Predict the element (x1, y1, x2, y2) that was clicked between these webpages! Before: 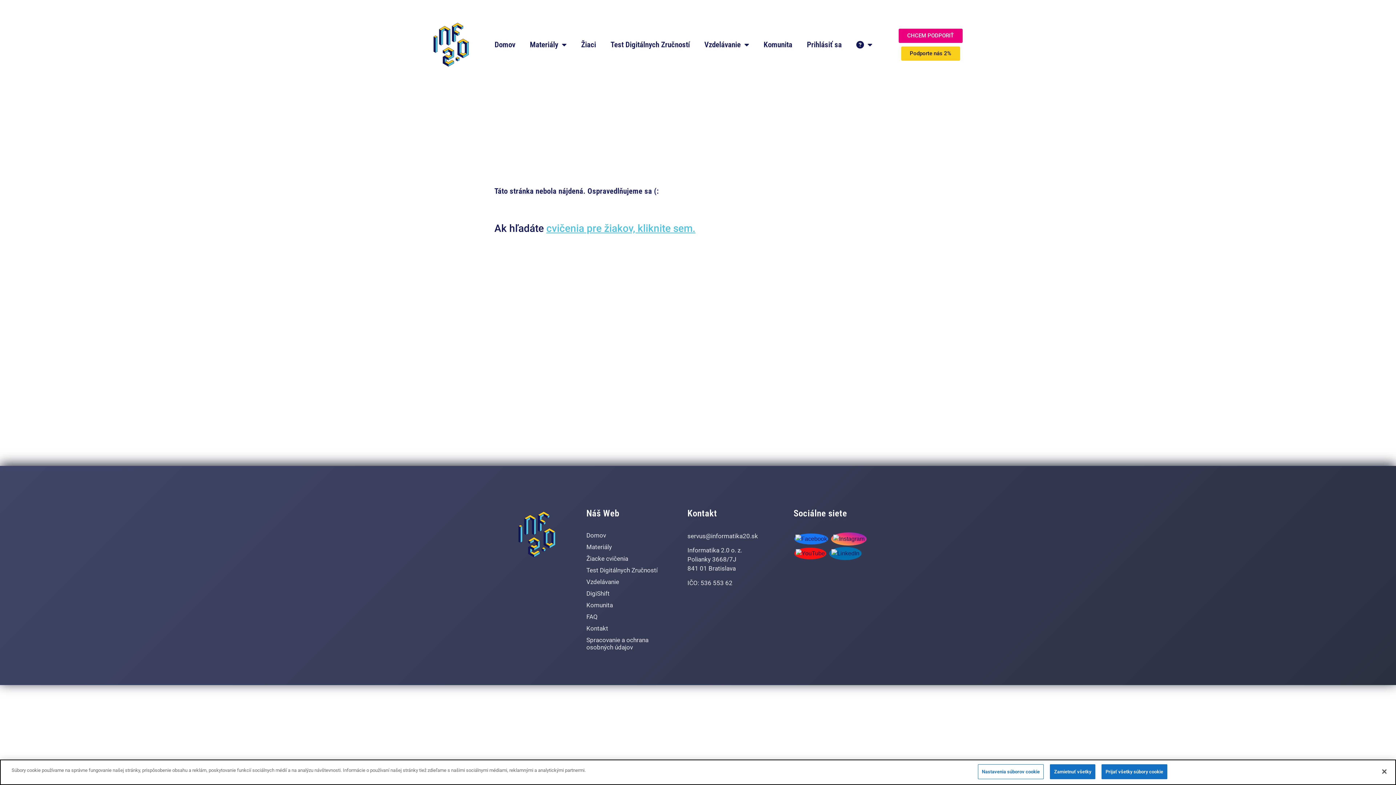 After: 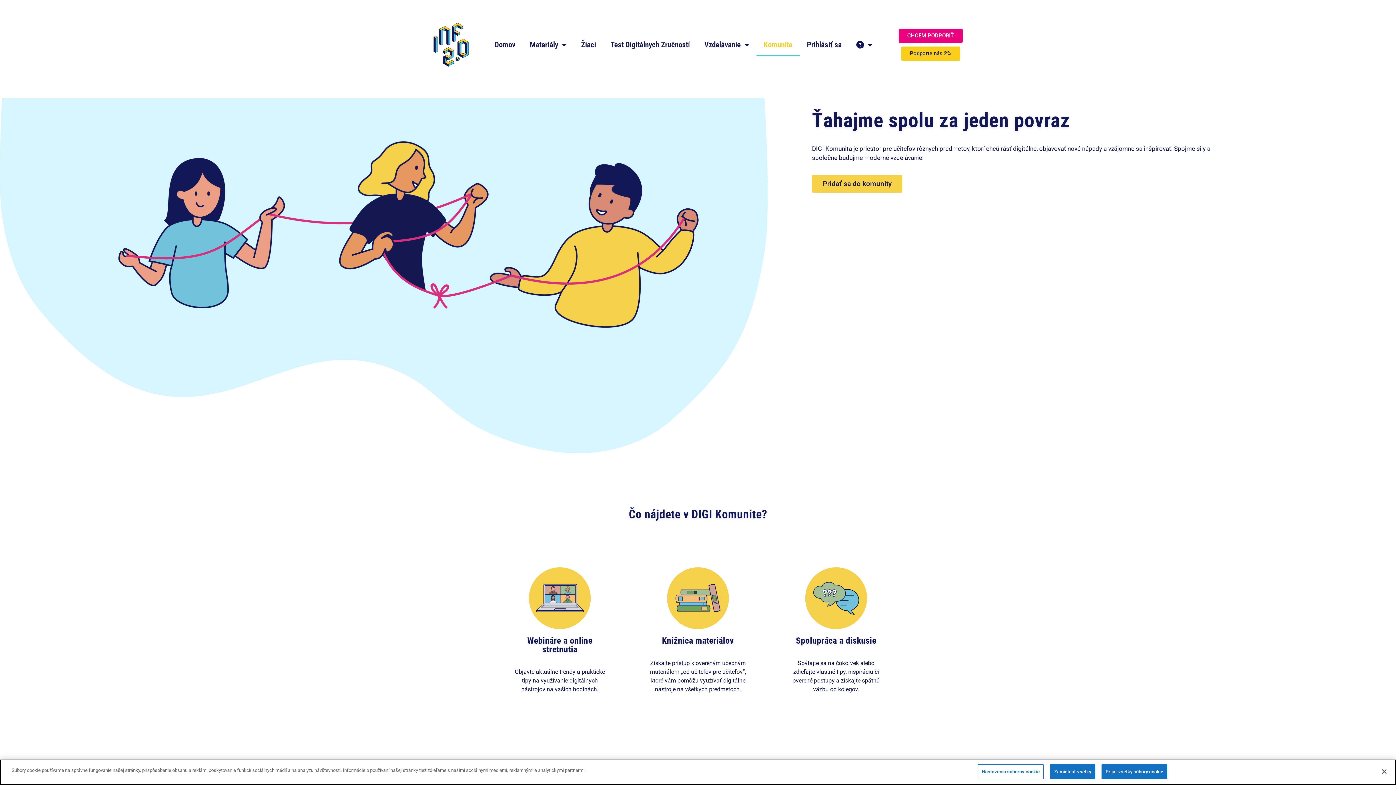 Action: bbox: (586, 601, 665, 609) label: Komunita